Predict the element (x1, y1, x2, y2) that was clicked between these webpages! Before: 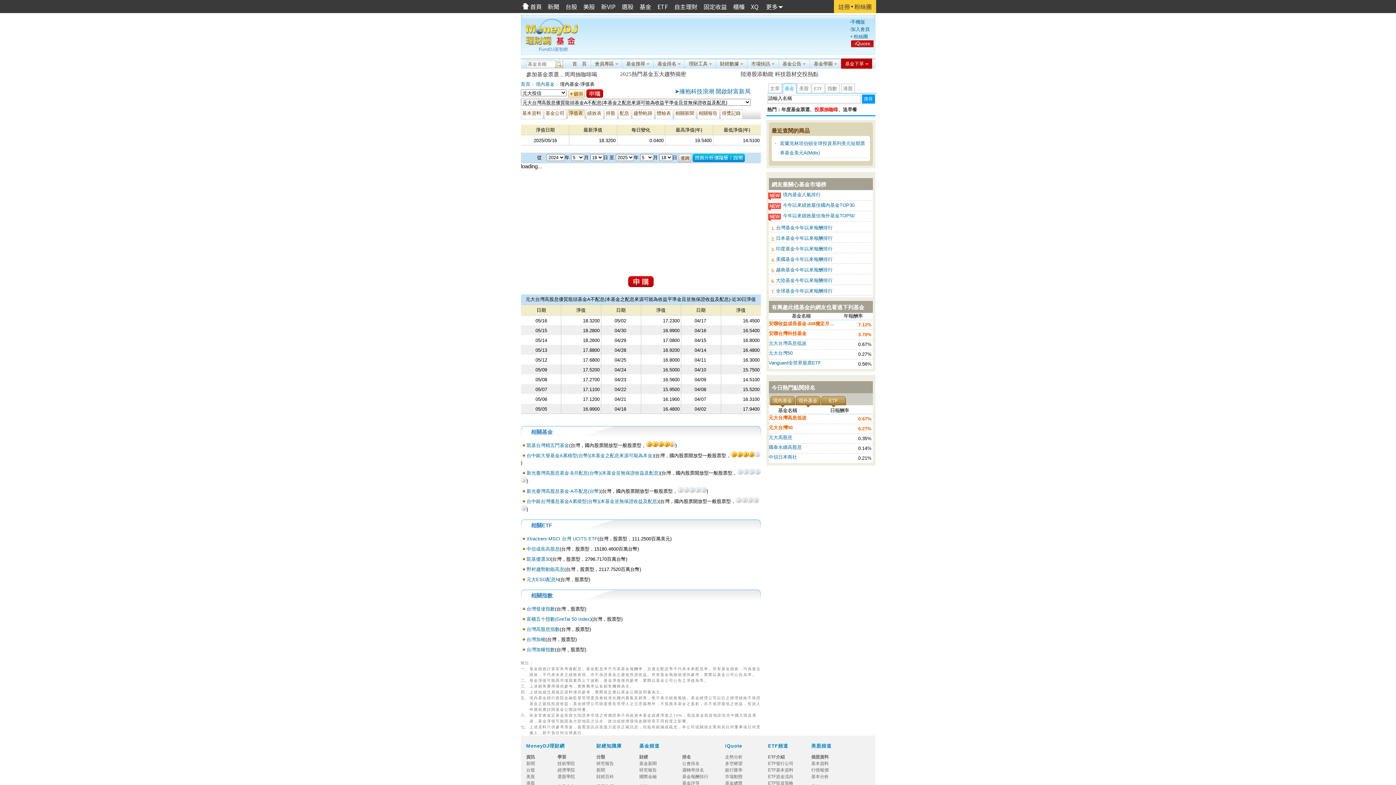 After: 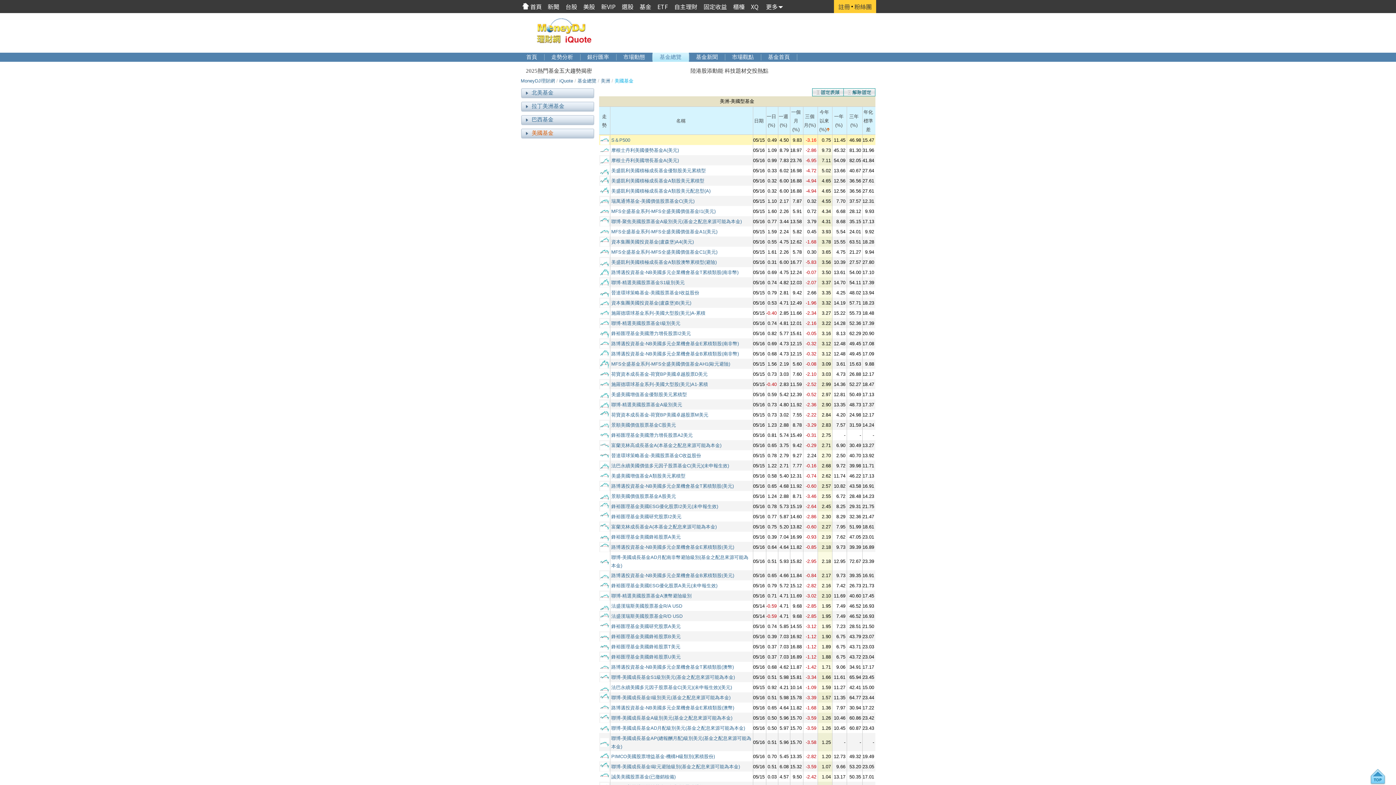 Action: label: 4.美國基金今年以來報酬排行 bbox: (770, 253, 871, 268)